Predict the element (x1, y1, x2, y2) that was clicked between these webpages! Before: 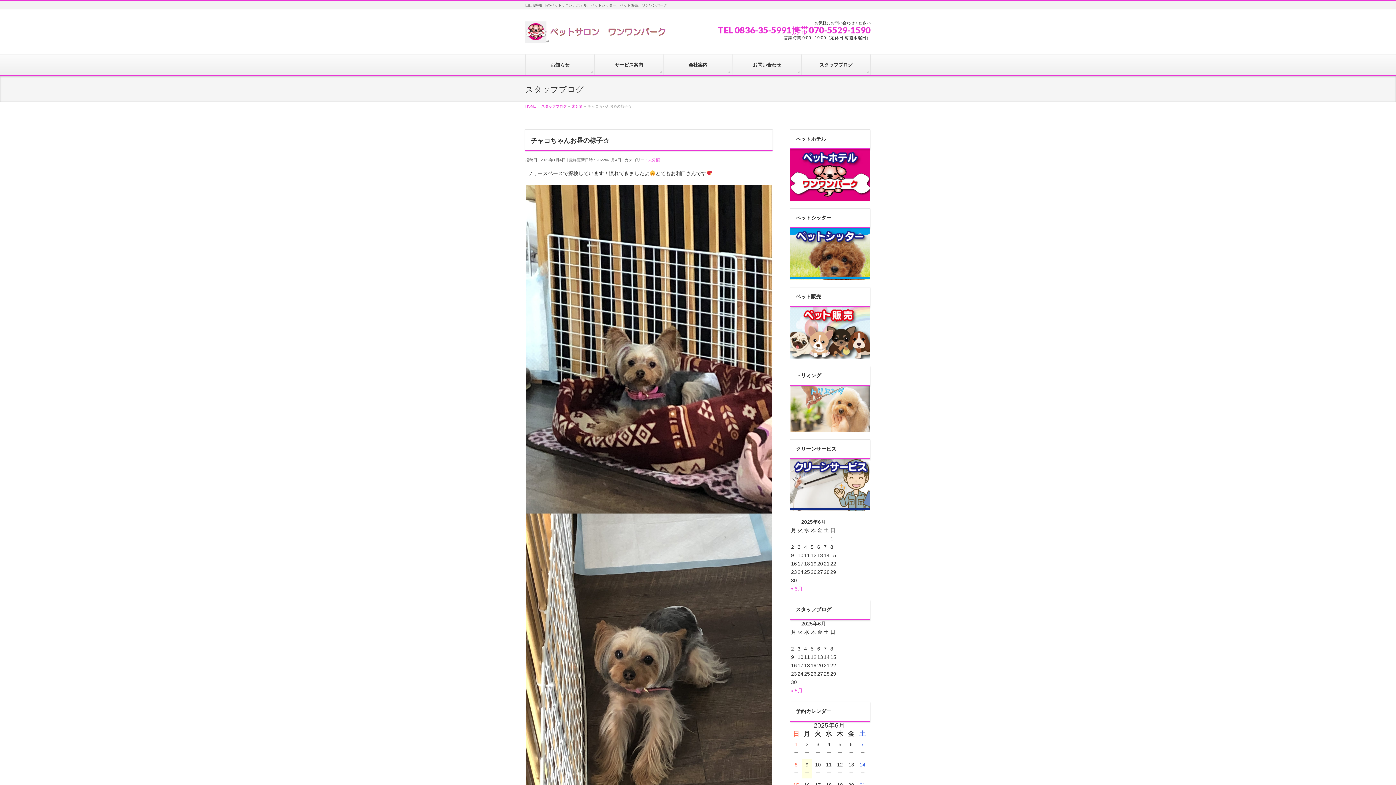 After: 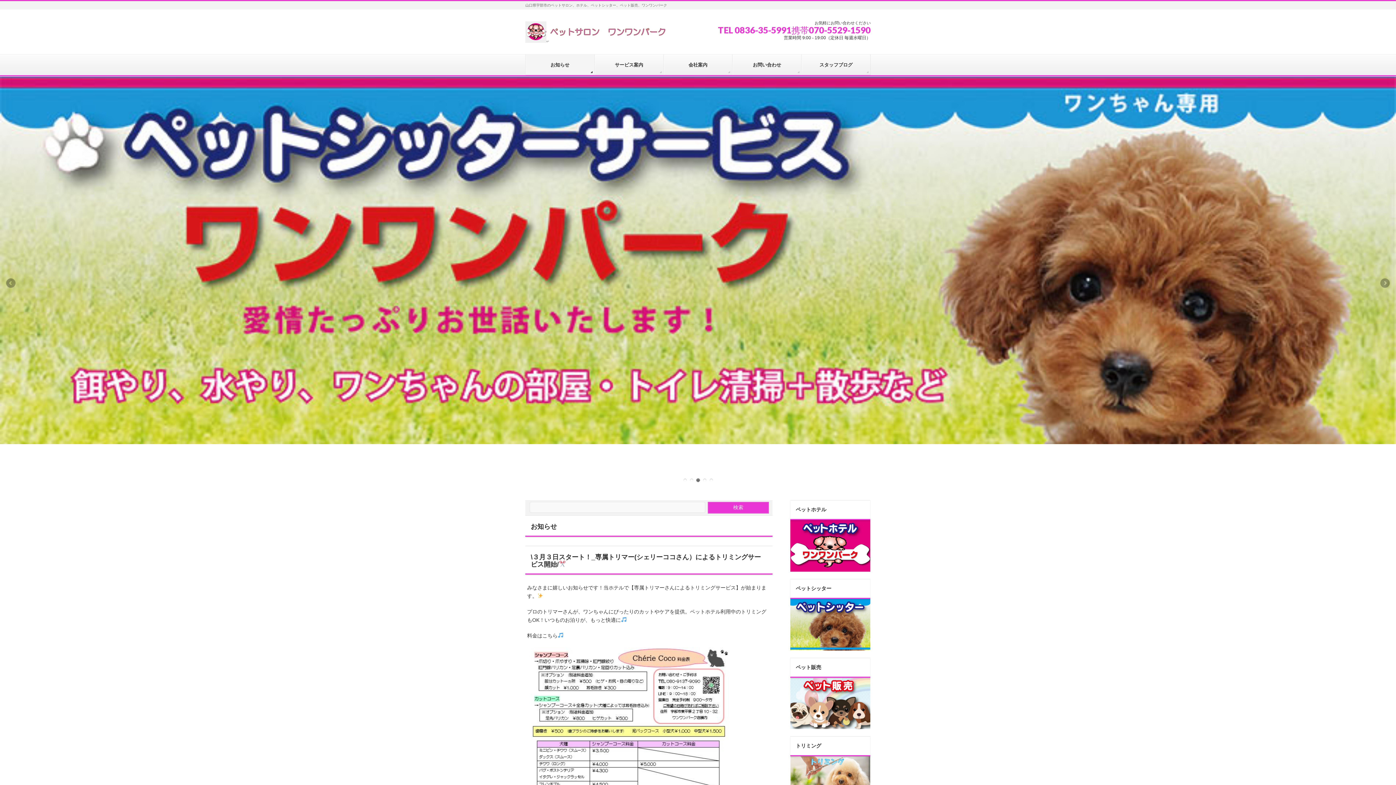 Action: bbox: (525, 54, 594, 75) label: お知らせ